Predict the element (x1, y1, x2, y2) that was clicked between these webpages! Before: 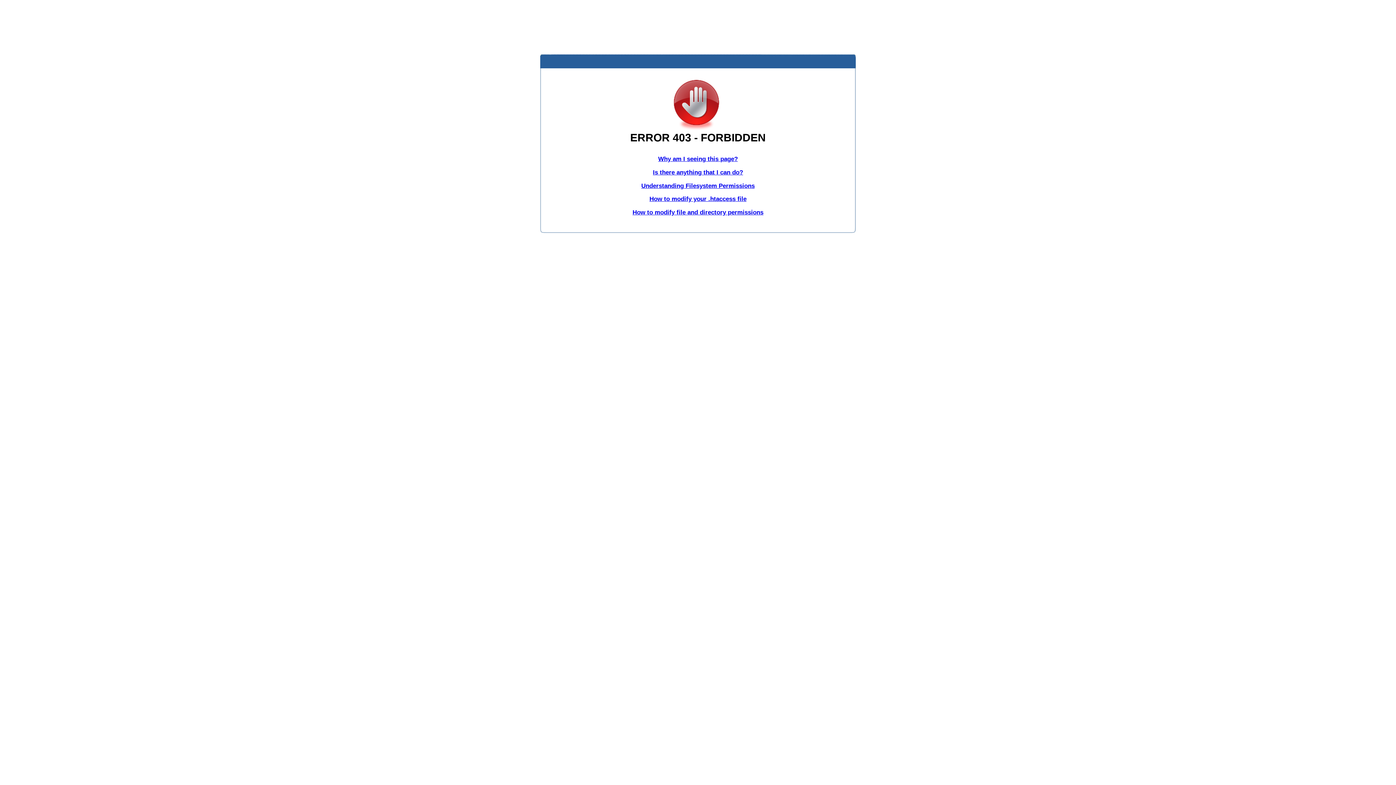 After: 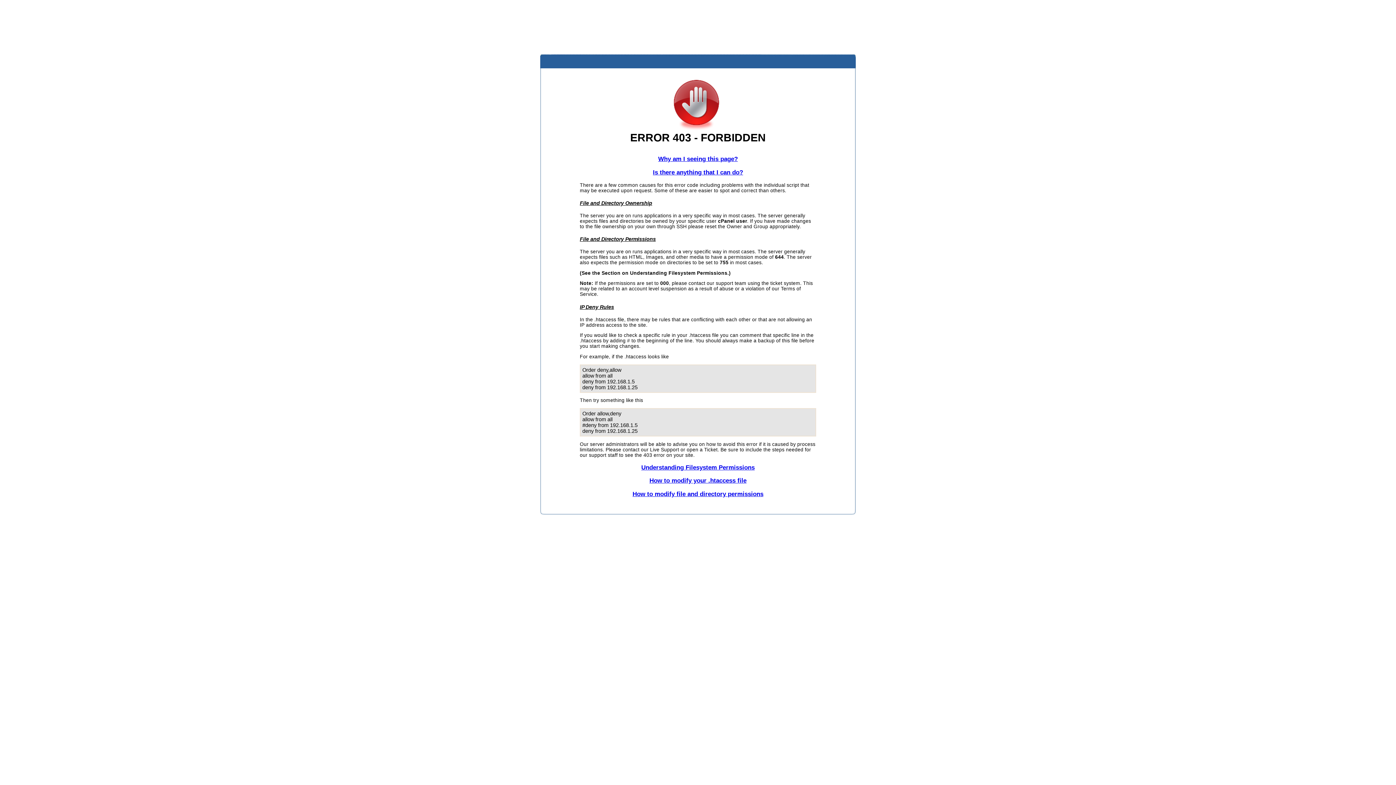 Action: bbox: (653, 168, 743, 175) label: Is there anything that I can do?